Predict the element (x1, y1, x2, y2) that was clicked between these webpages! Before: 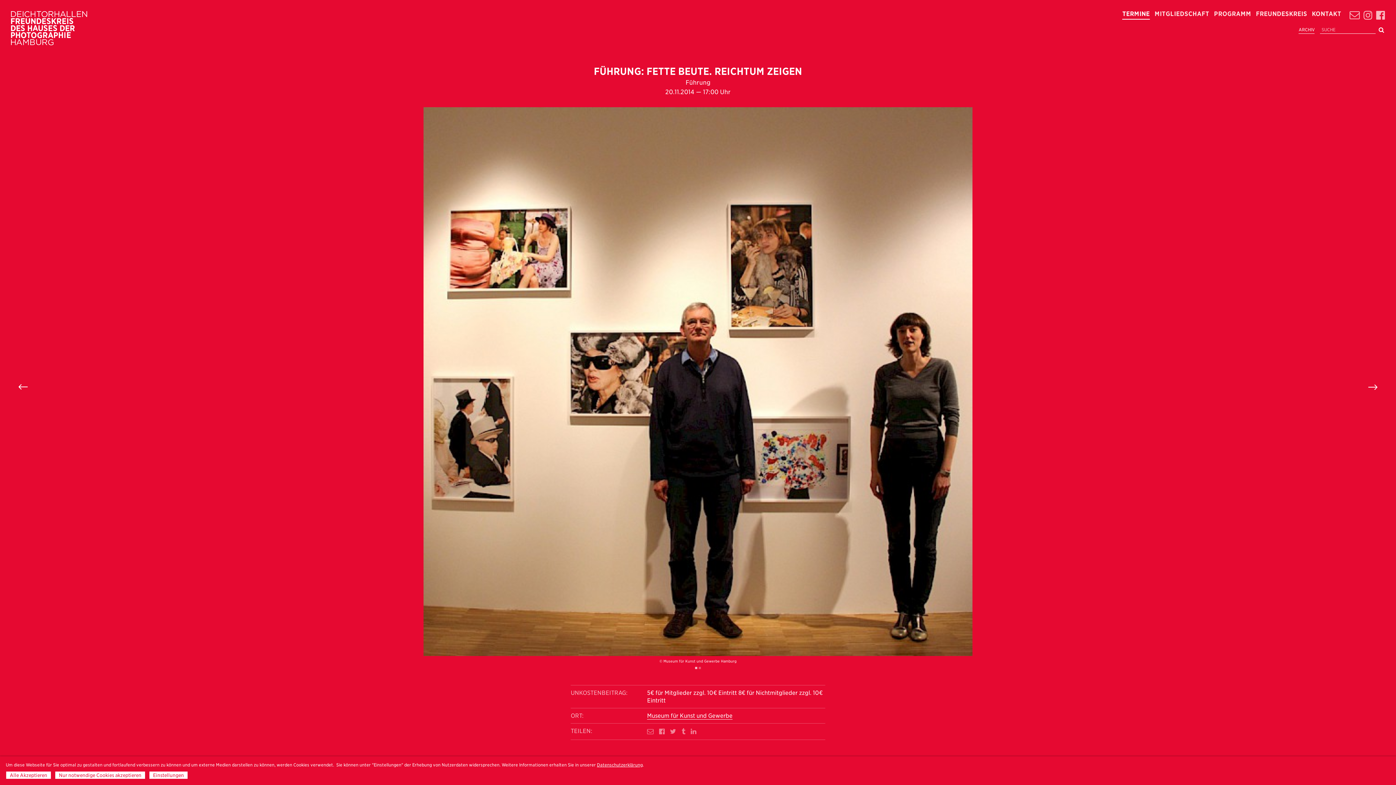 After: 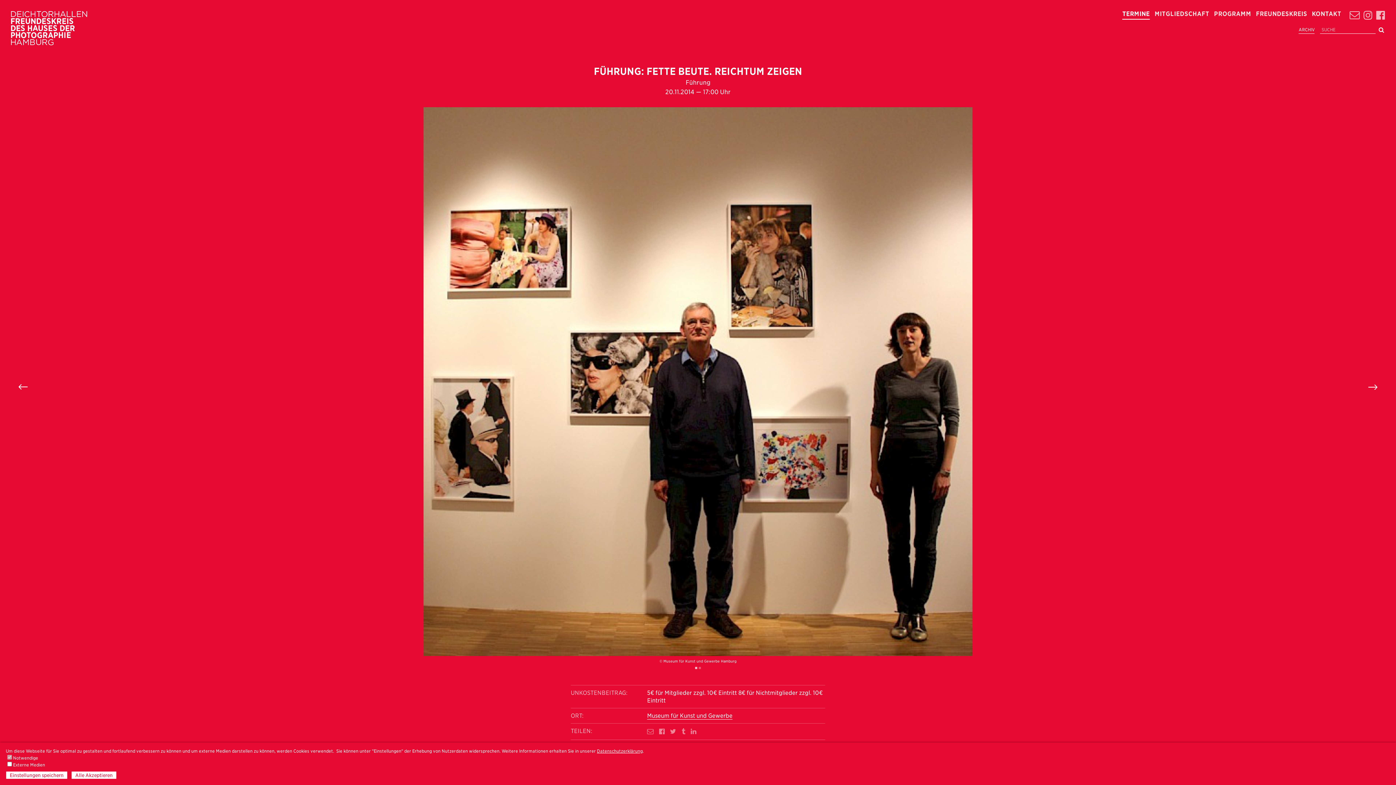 Action: label: Einstellungen bbox: (149, 771, 188, 779)